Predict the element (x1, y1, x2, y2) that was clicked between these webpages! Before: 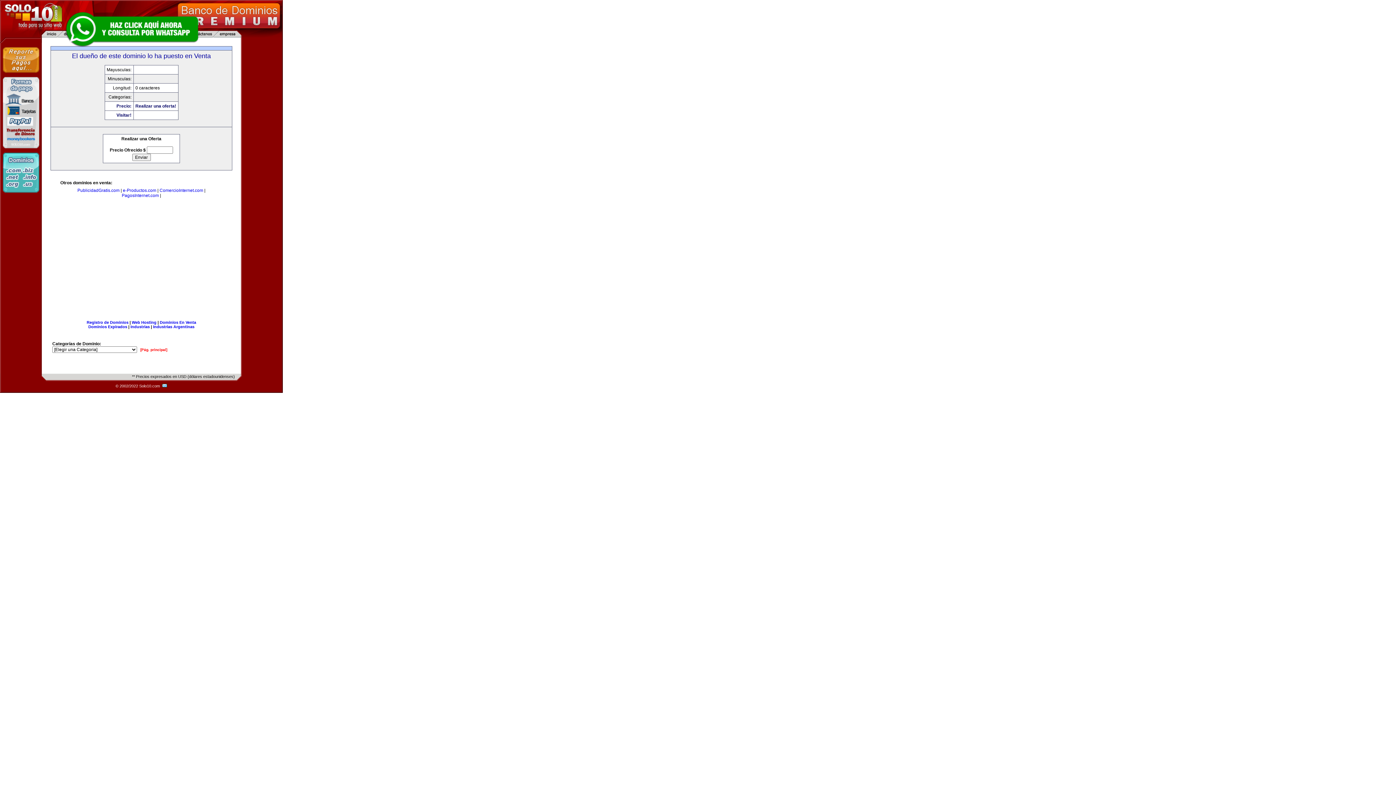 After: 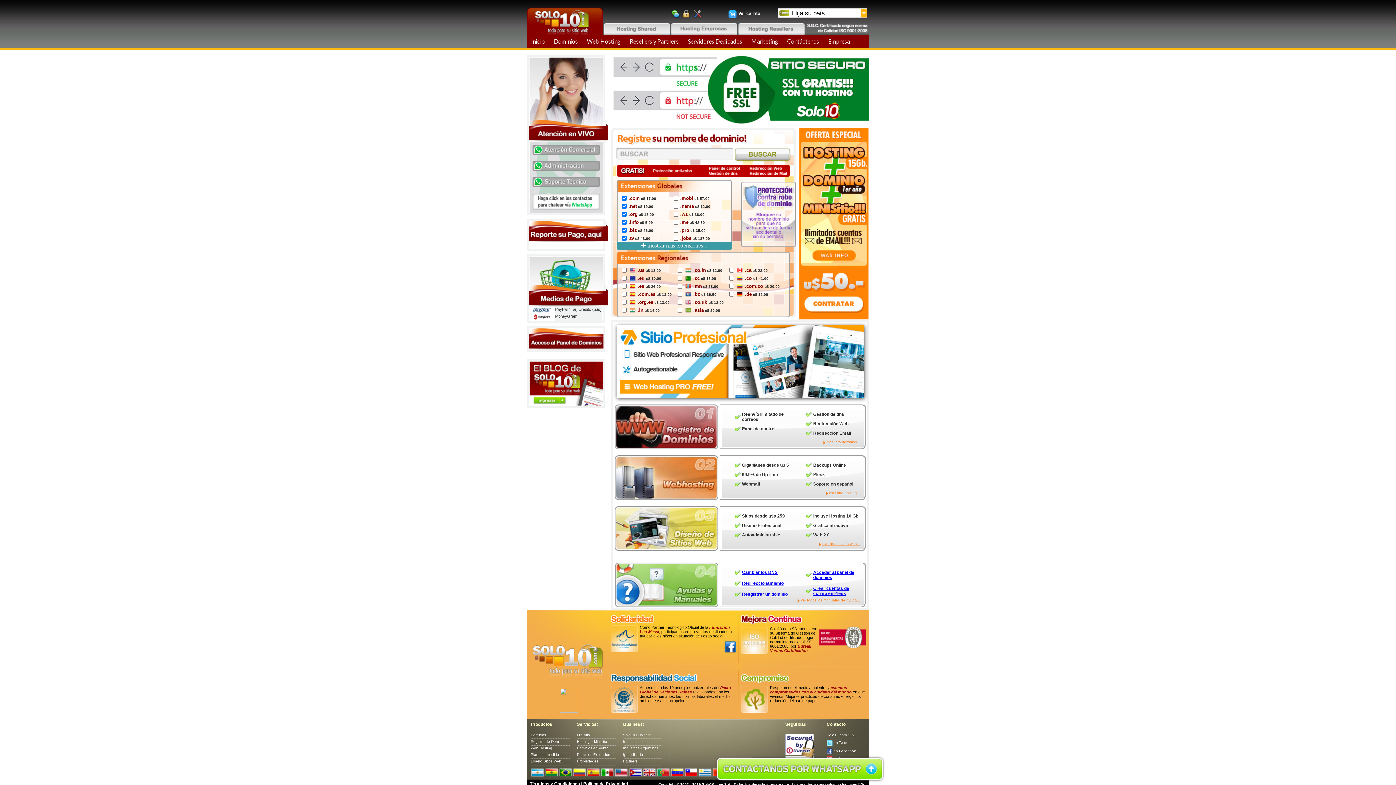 Action: label: Registro de Dominios bbox: (86, 320, 128, 324)